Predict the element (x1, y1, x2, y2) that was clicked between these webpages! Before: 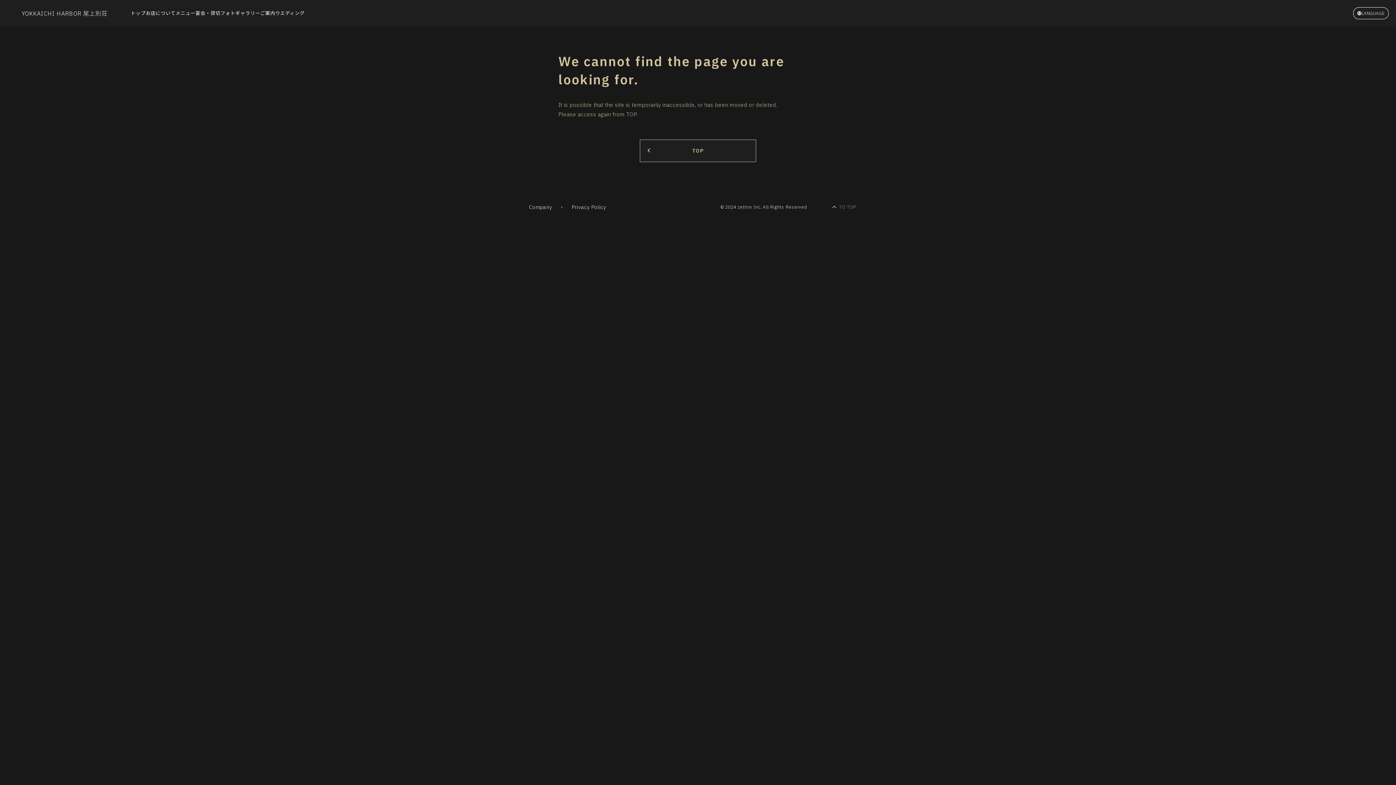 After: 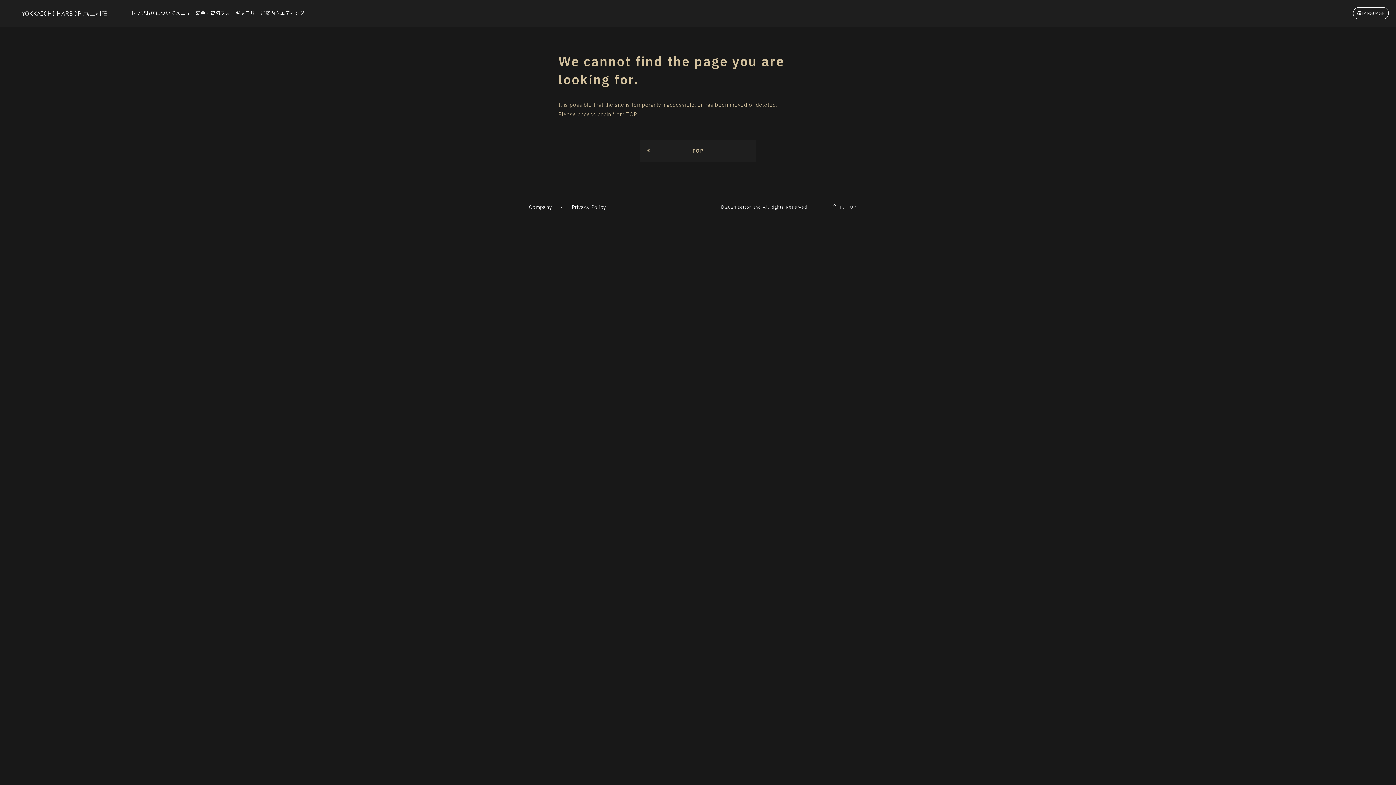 Action: label: TO TOP bbox: (821, 191, 885, 223)